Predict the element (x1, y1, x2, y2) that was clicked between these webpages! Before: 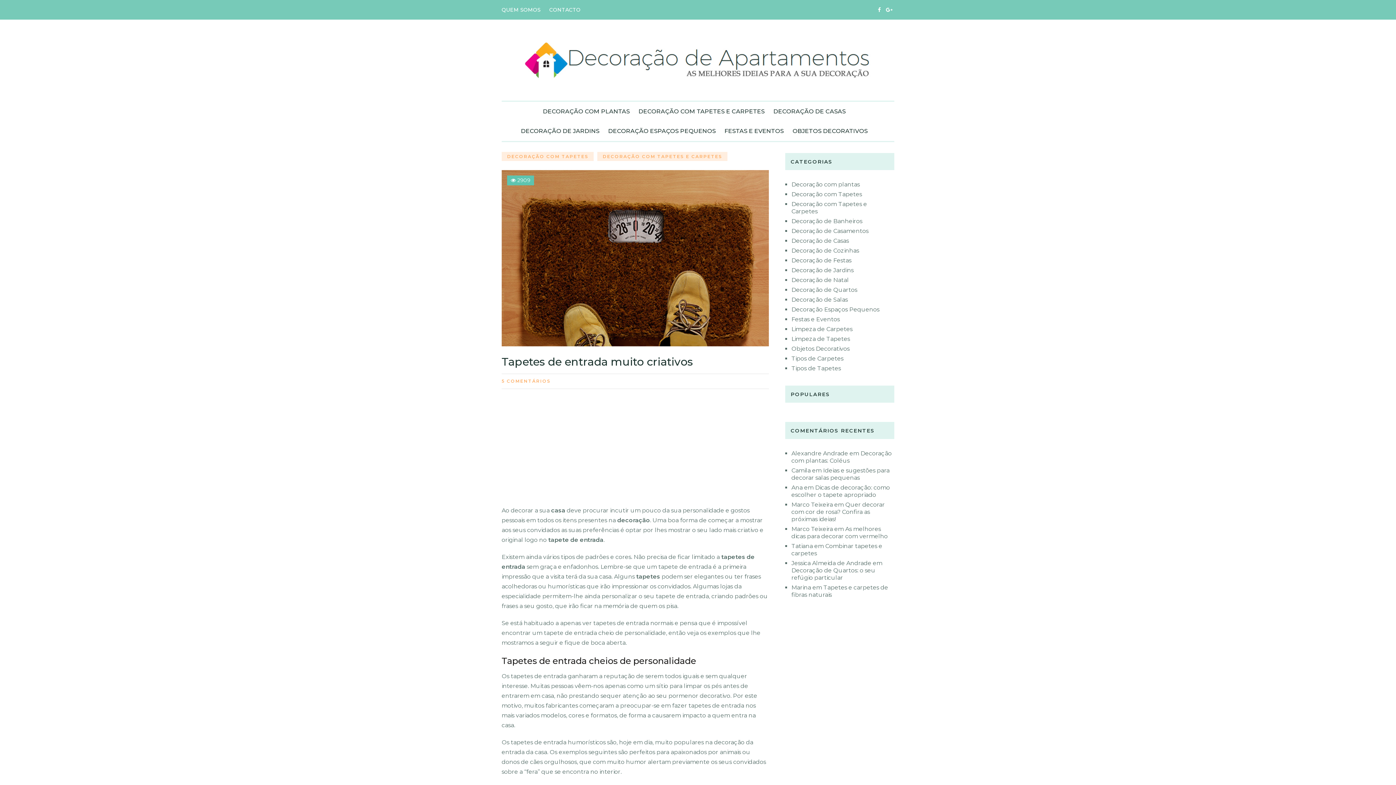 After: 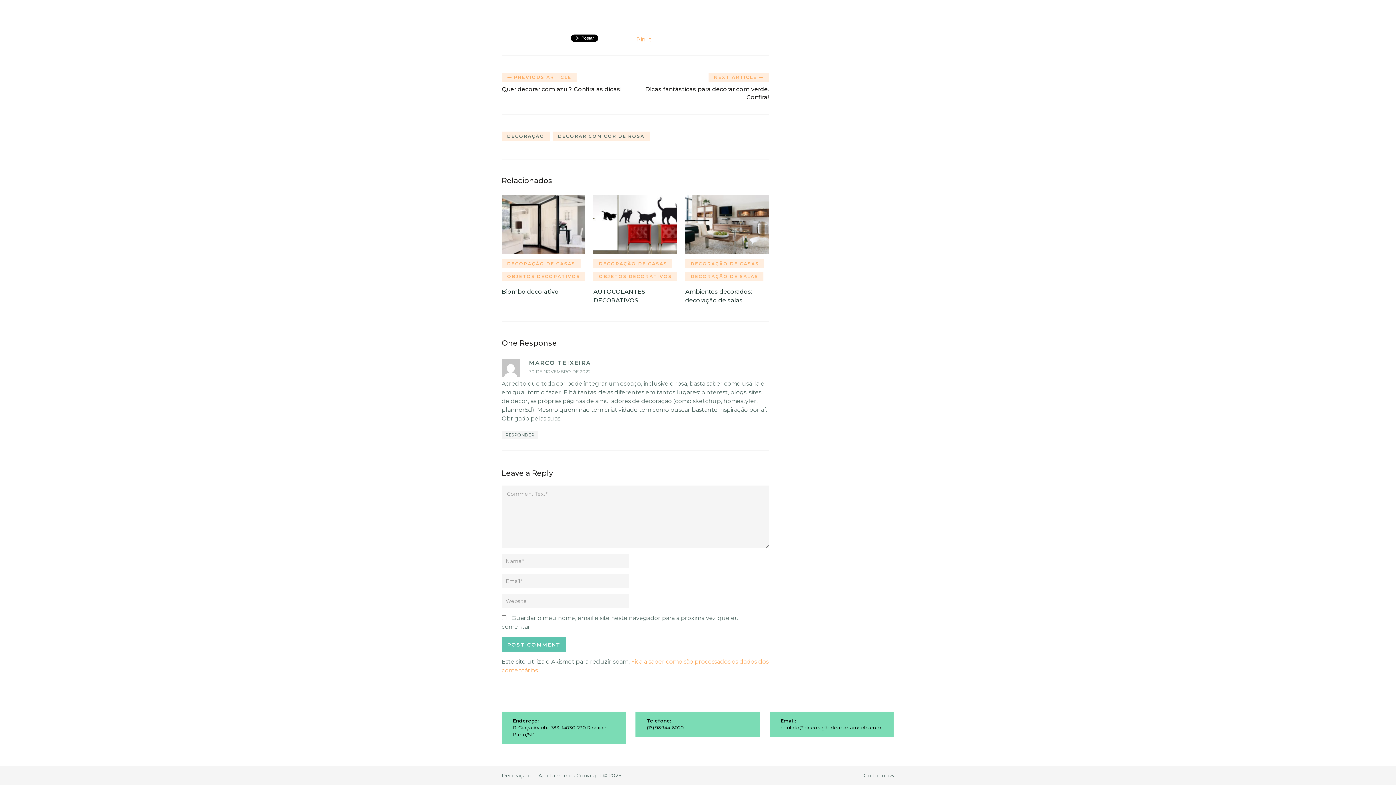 Action: label: Quer decorar com cor de rosa? Confira as próximas ideias! bbox: (791, 501, 885, 522)